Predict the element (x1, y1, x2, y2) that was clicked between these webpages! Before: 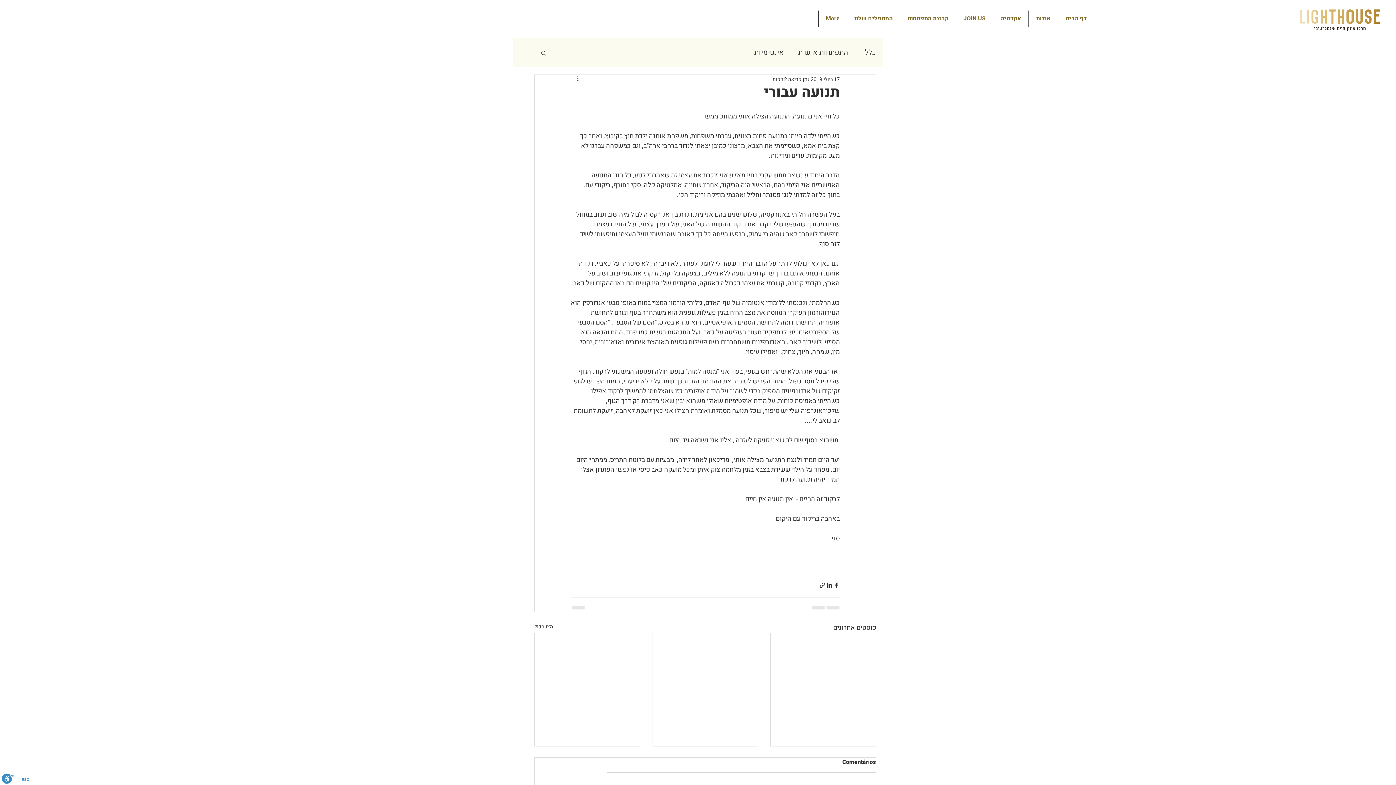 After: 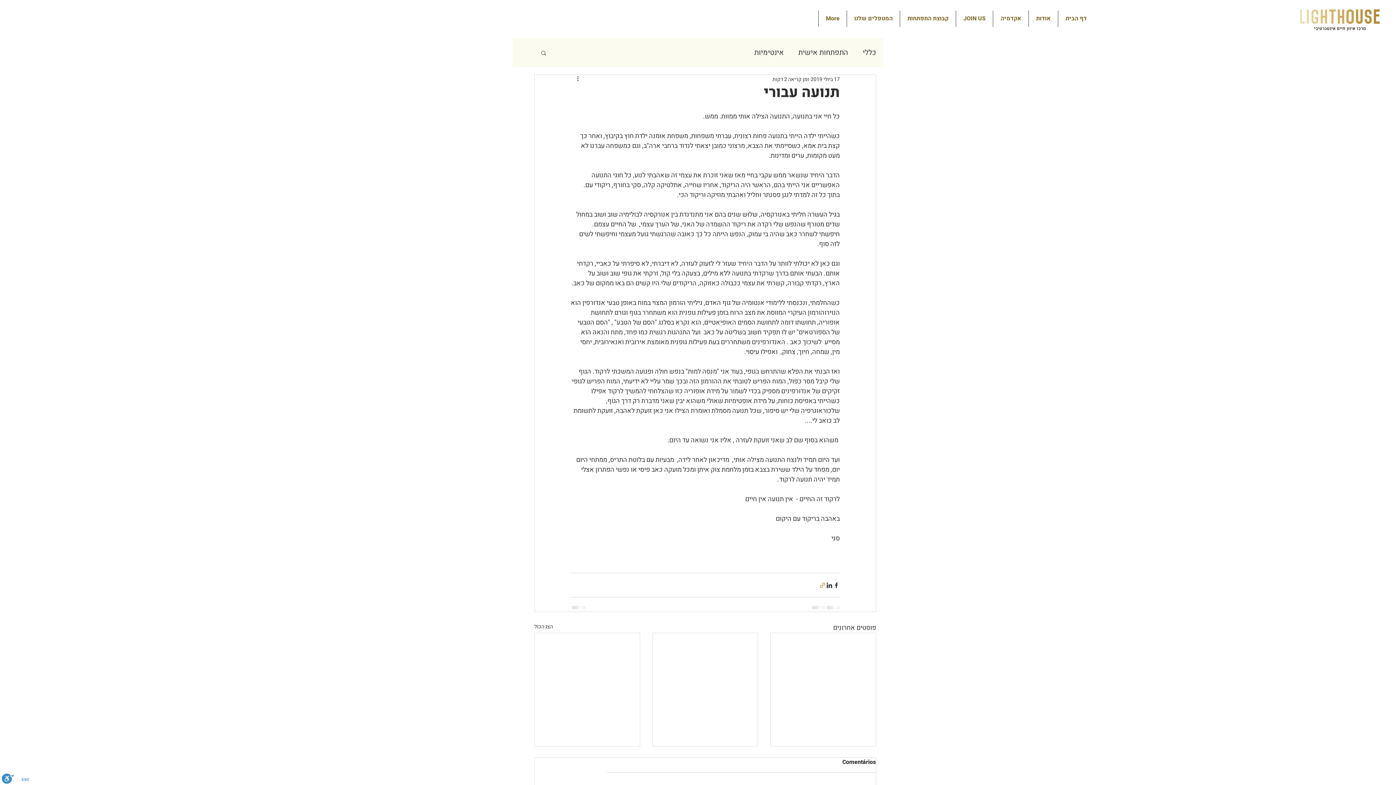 Action: label: שיתוף באמצעות לינק bbox: (819, 582, 826, 588)